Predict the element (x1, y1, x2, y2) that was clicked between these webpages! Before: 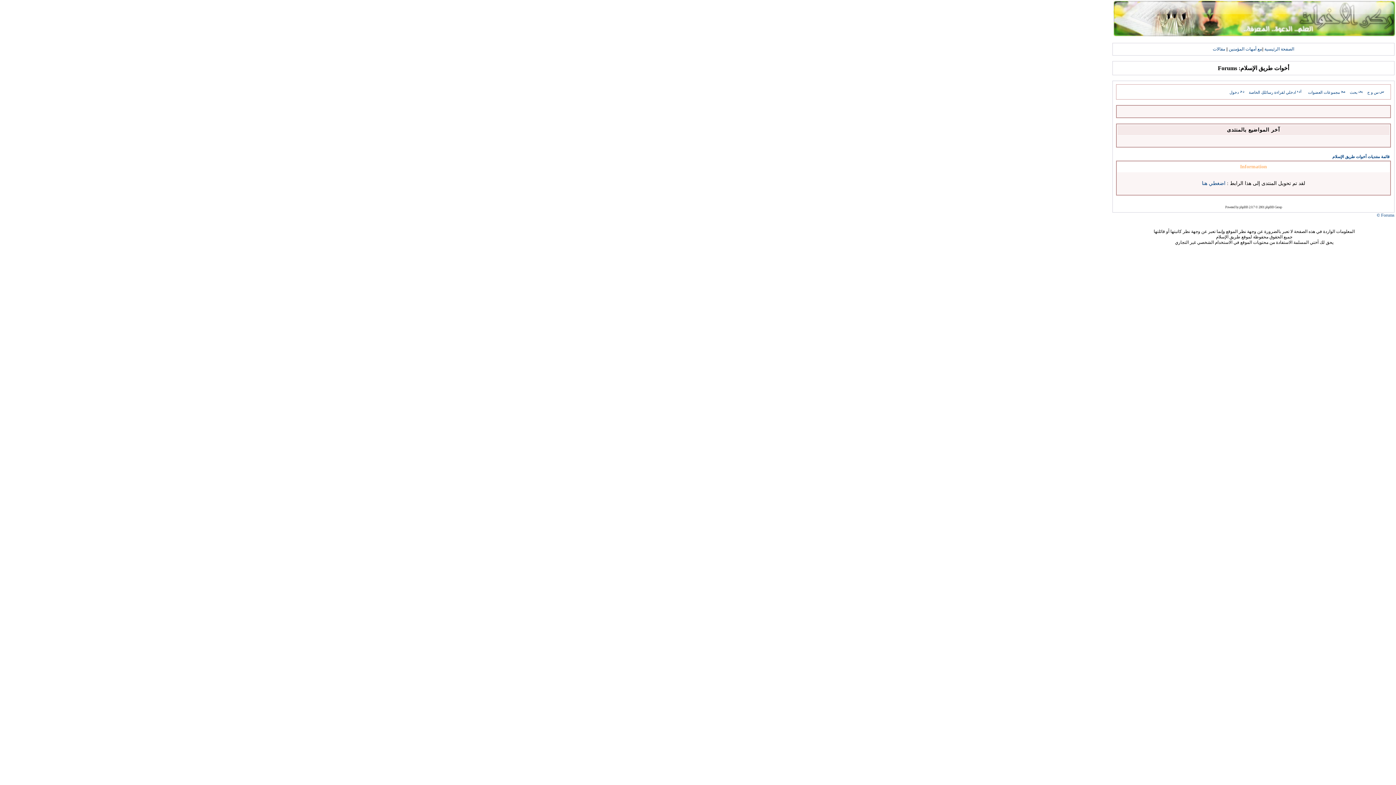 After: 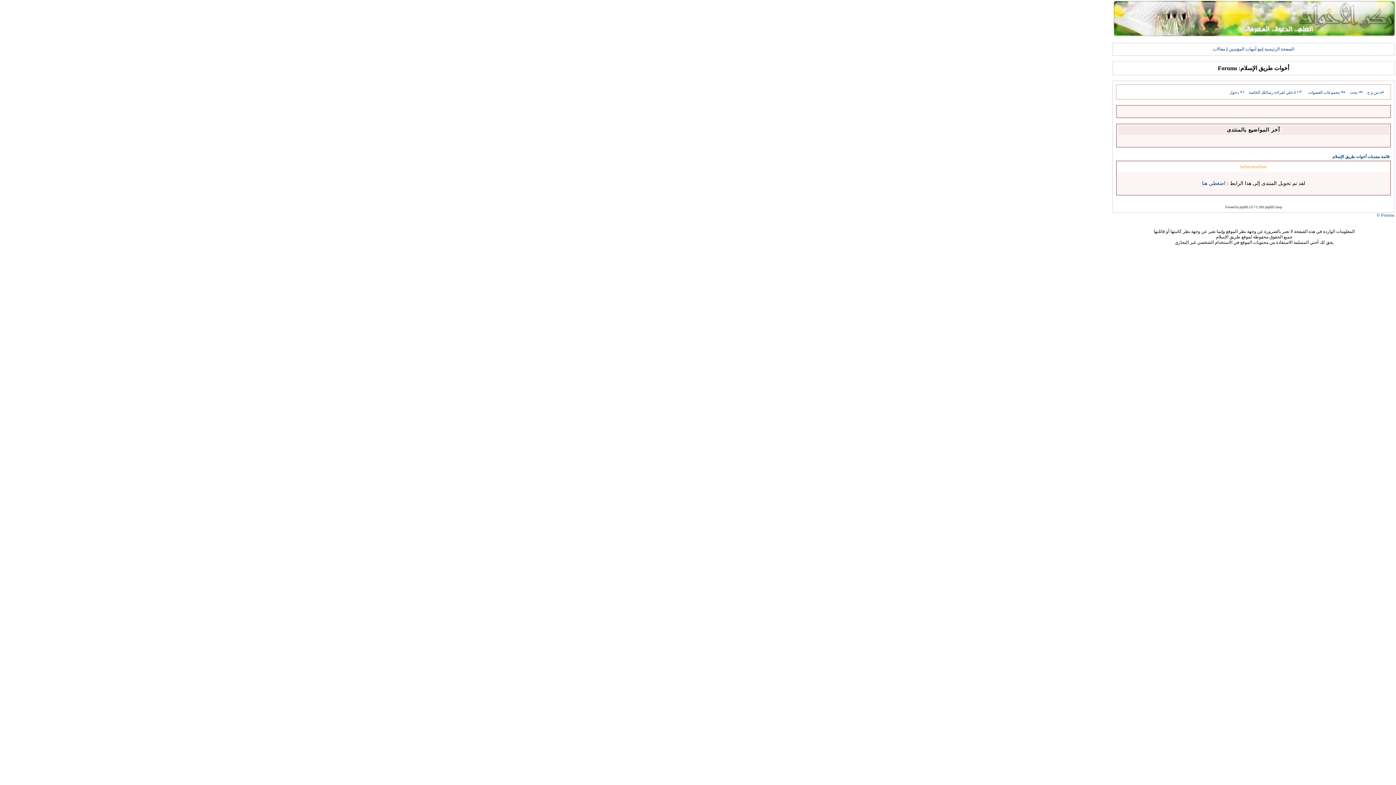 Action: label: قائمة منتديات أخوات طريق الإسلام bbox: (1332, 154, 1389, 158)